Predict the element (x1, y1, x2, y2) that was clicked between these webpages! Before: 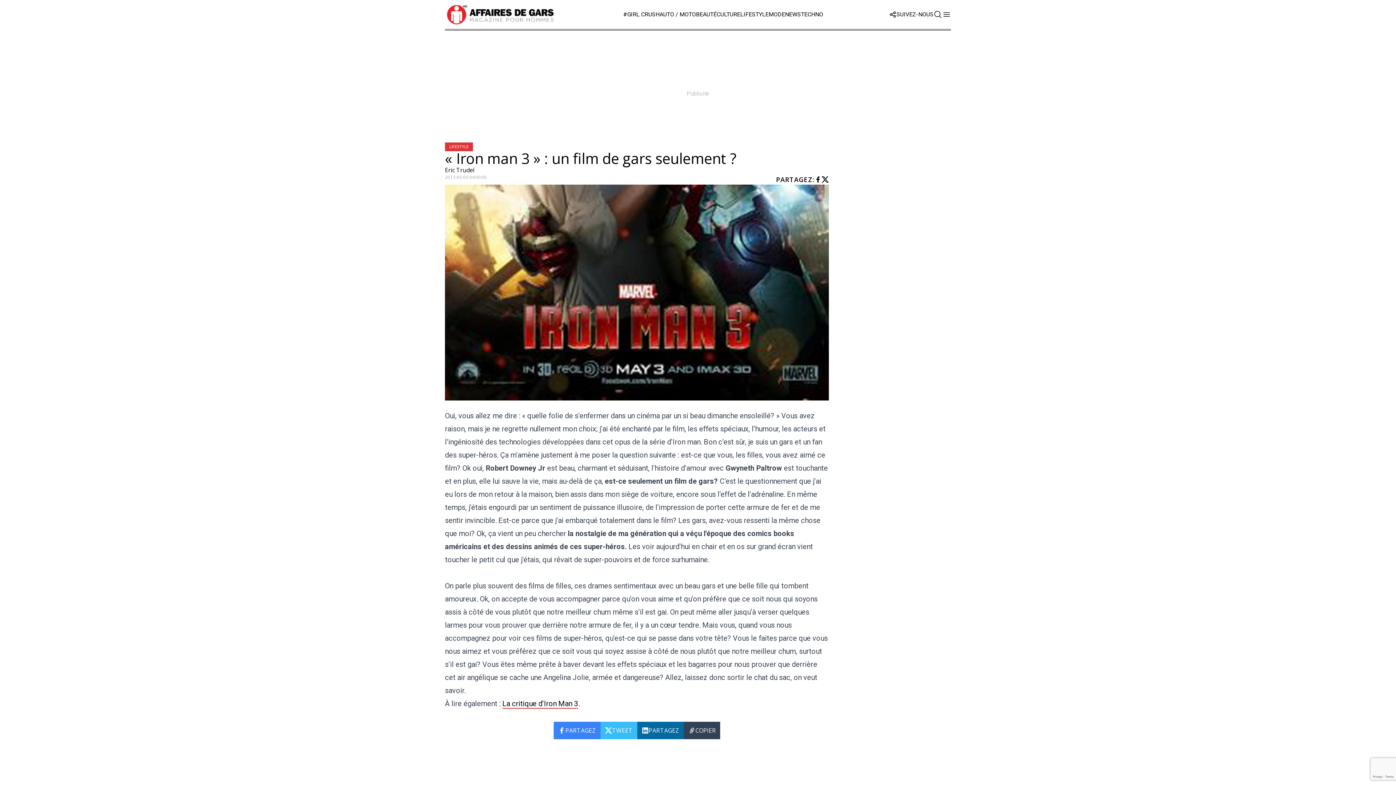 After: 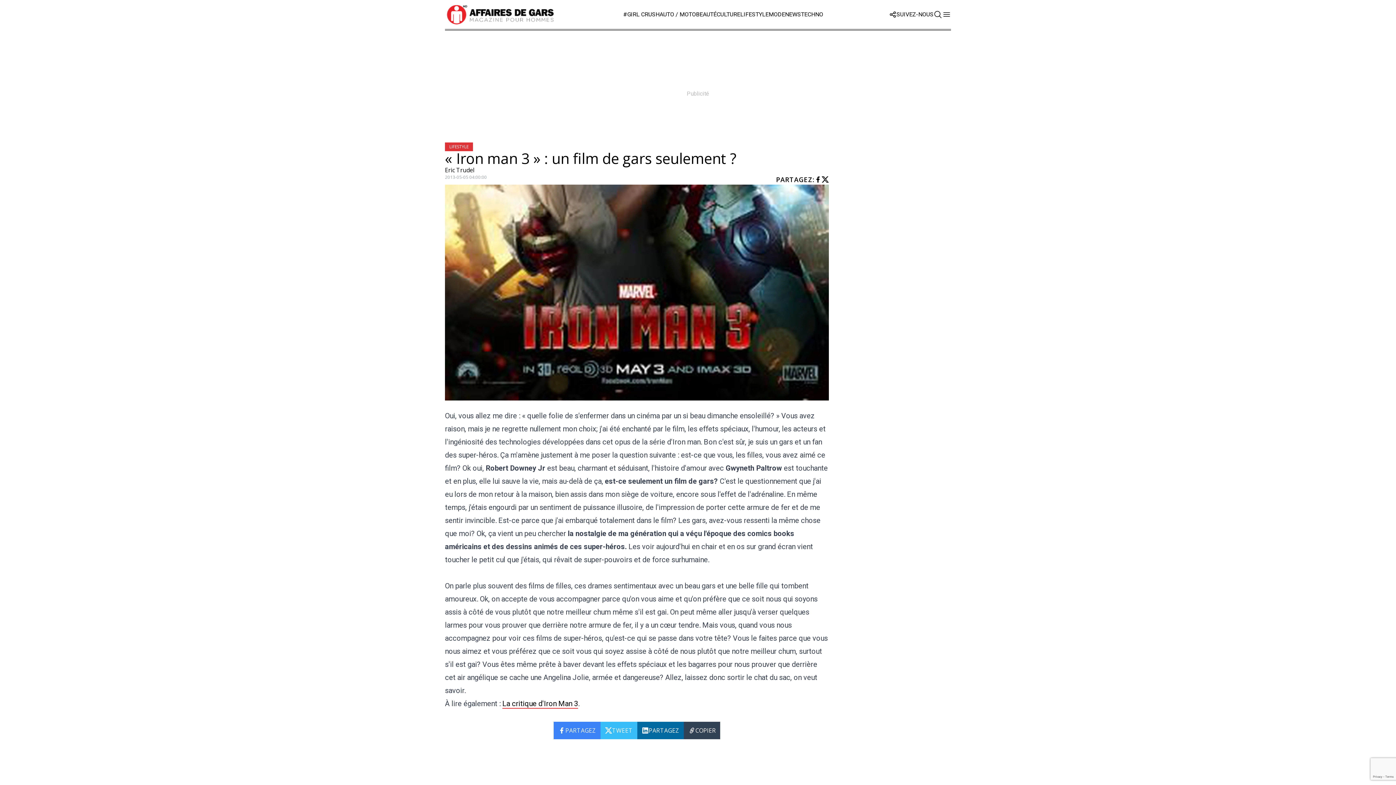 Action: label: TWEET bbox: (600, 722, 637, 739)